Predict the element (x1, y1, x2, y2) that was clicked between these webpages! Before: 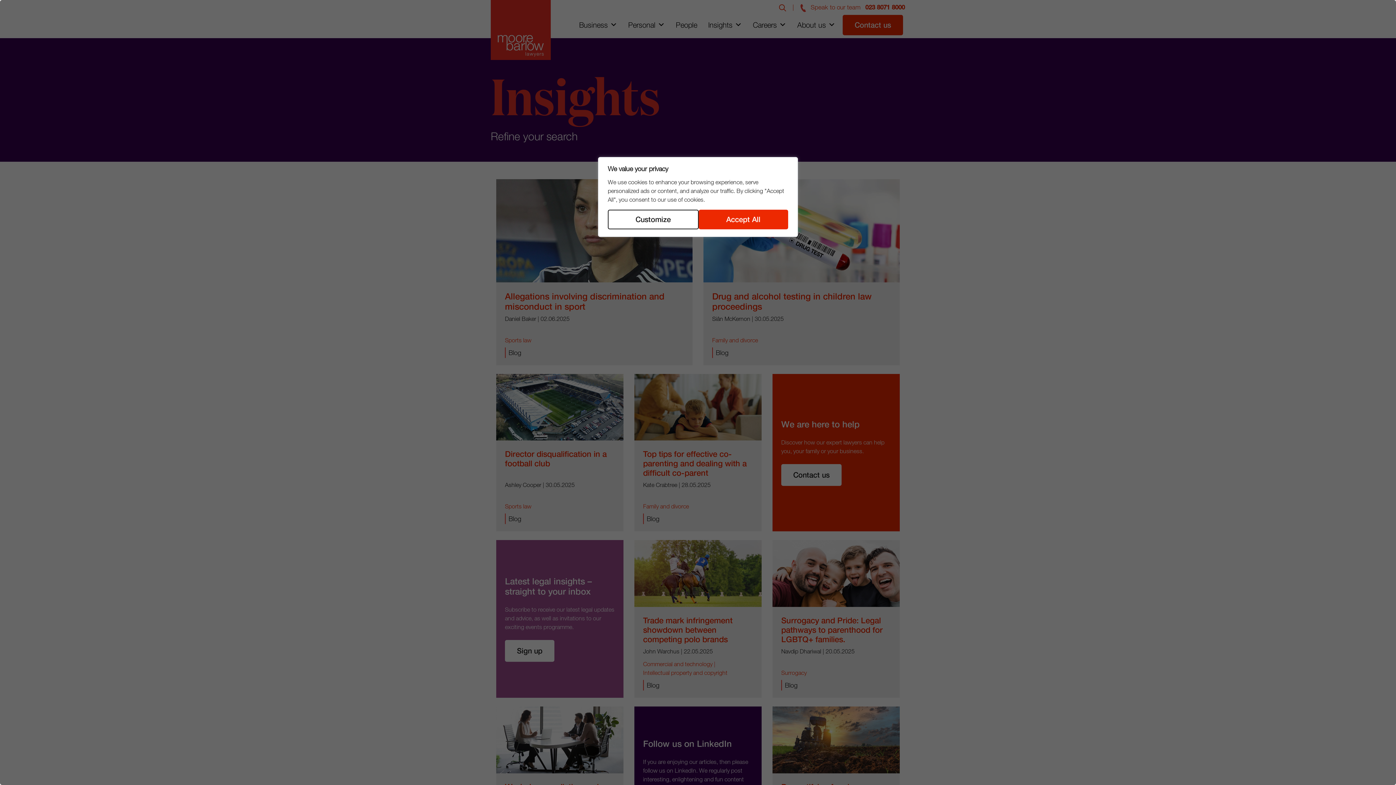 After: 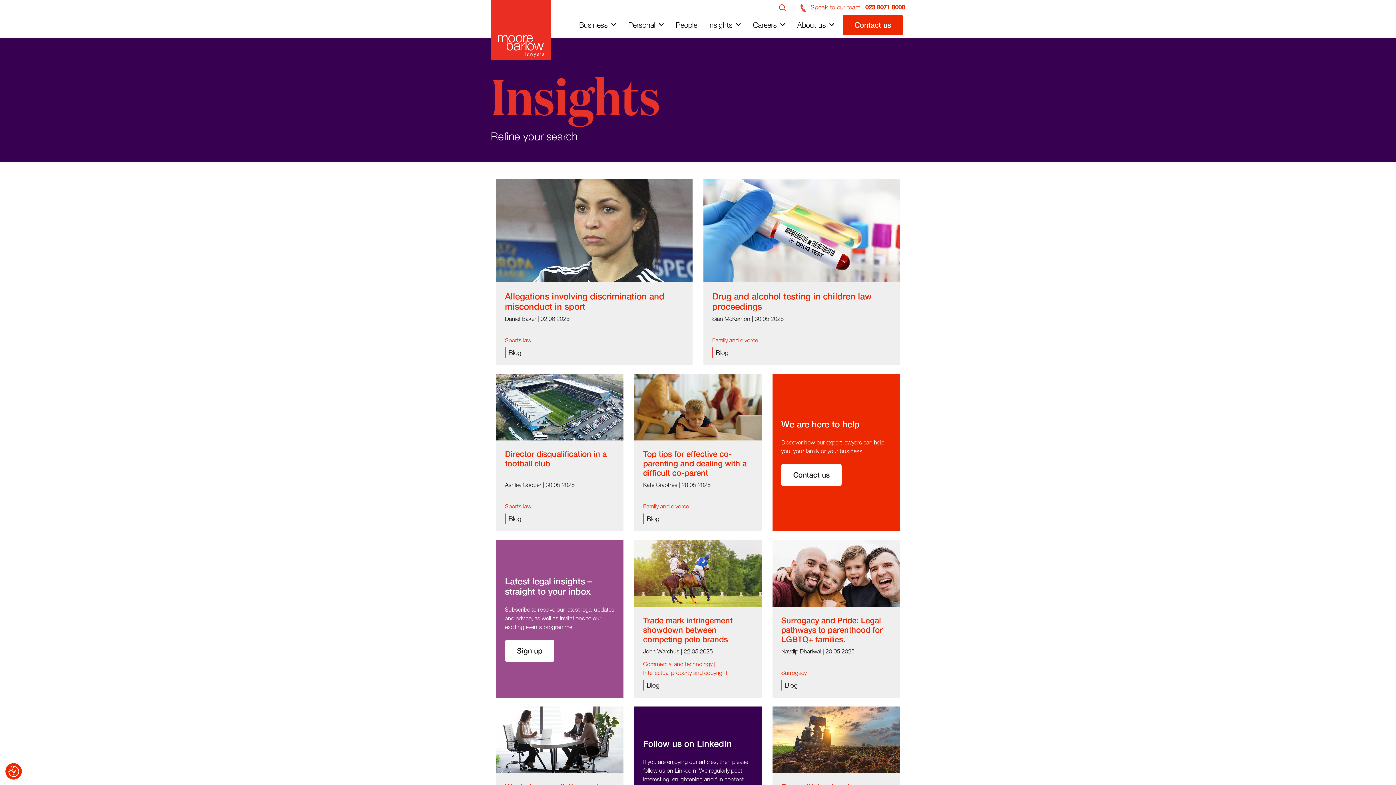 Action: label: Accept All bbox: (698, 209, 788, 229)